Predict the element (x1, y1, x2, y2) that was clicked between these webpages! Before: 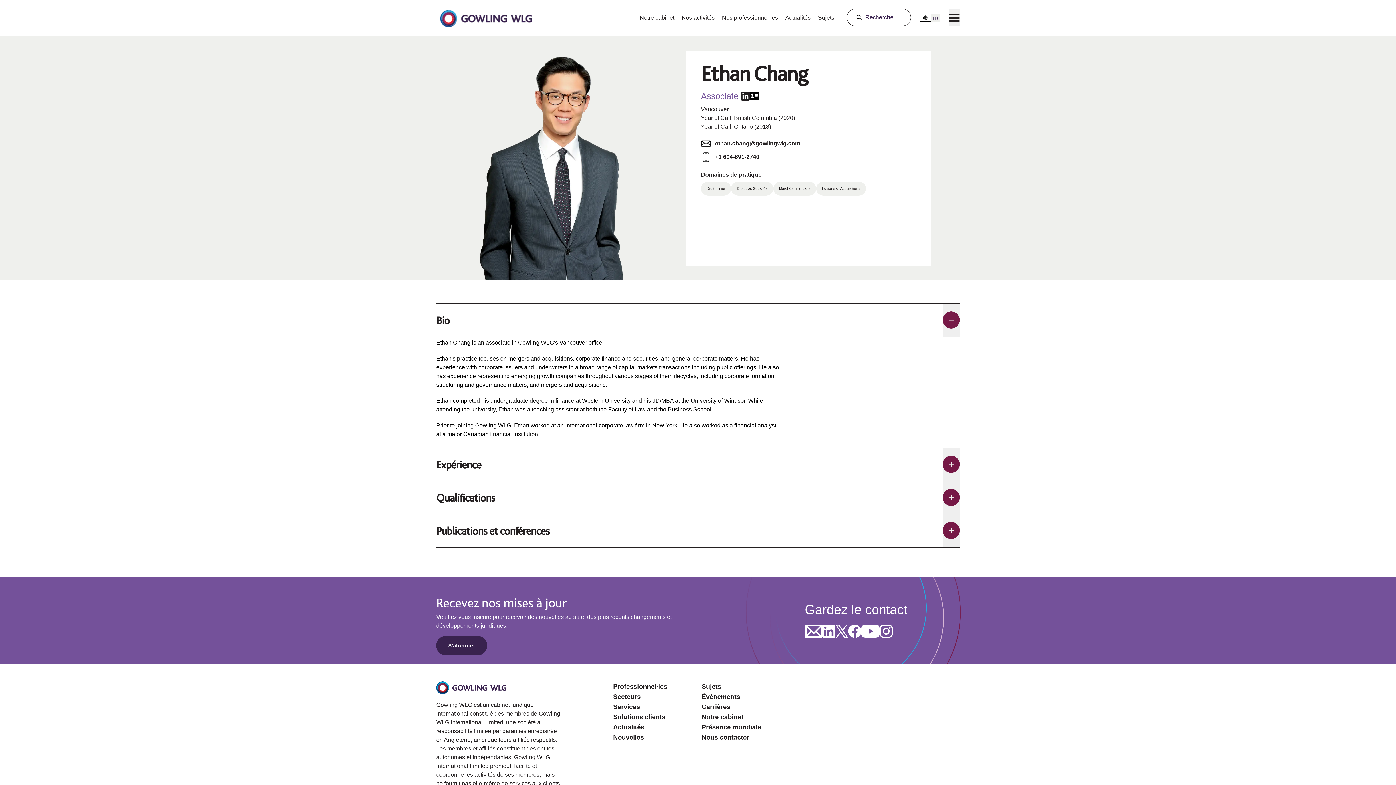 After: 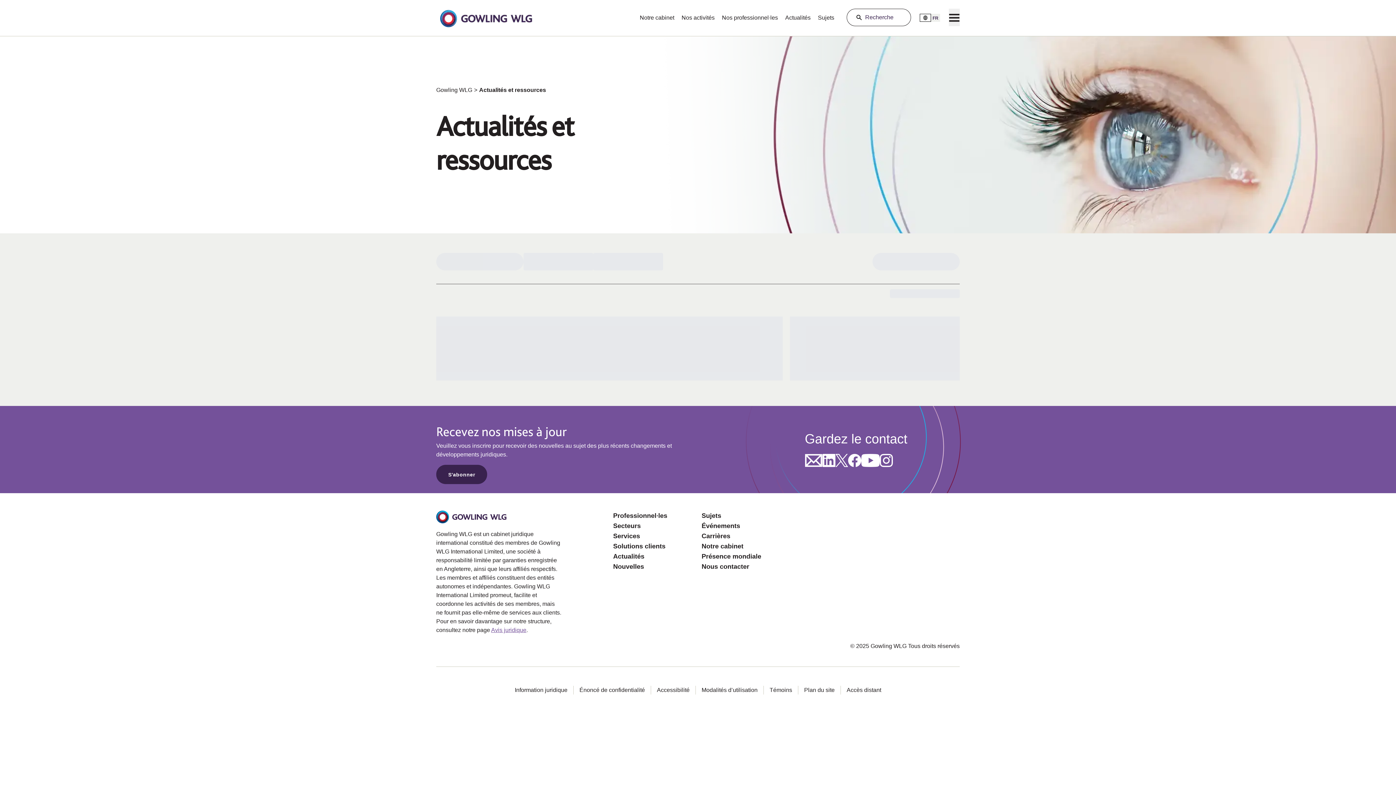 Action: label: Opens in a new tab bbox: (613, 722, 667, 732)